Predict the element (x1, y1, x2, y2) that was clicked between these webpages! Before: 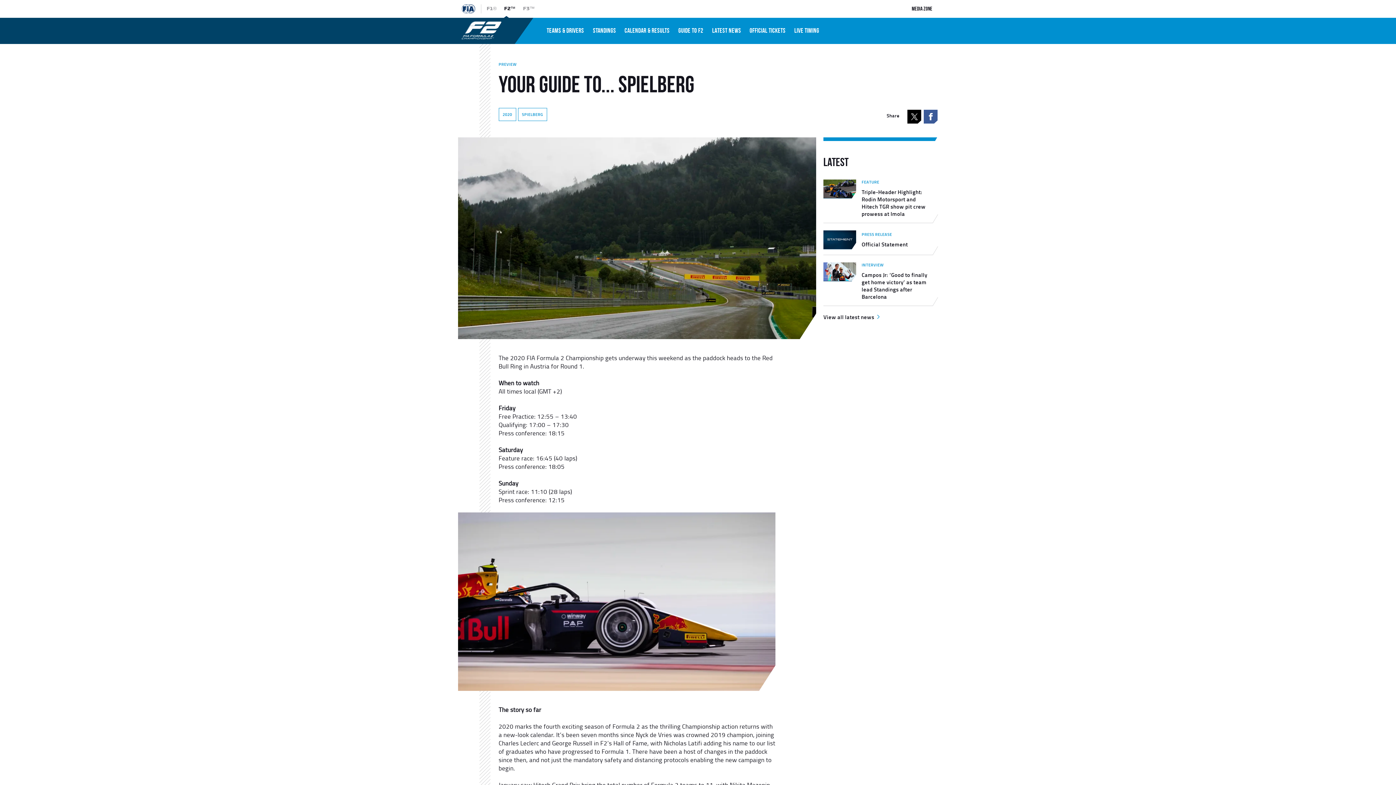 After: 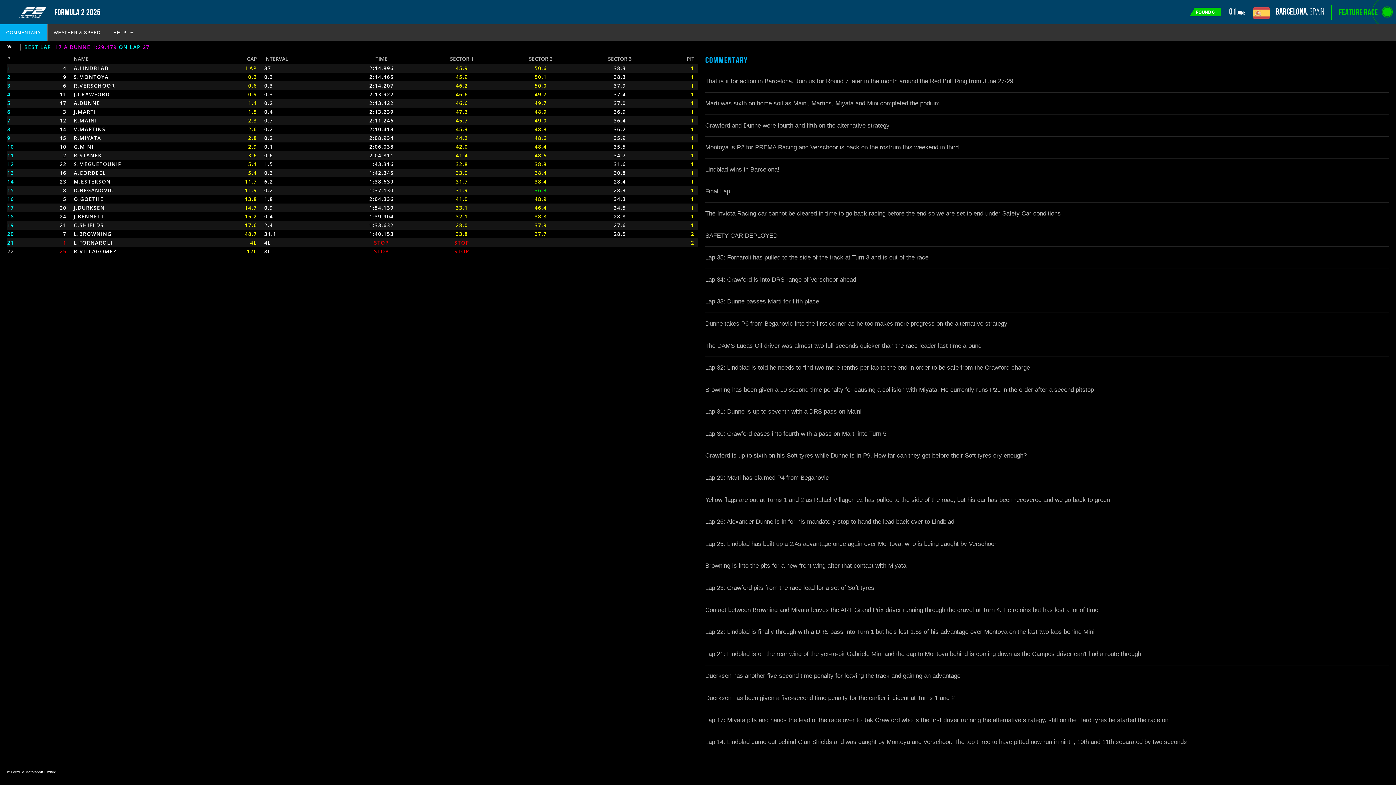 Action: bbox: (788, 17, 825, 43) label: LIVE TIMING